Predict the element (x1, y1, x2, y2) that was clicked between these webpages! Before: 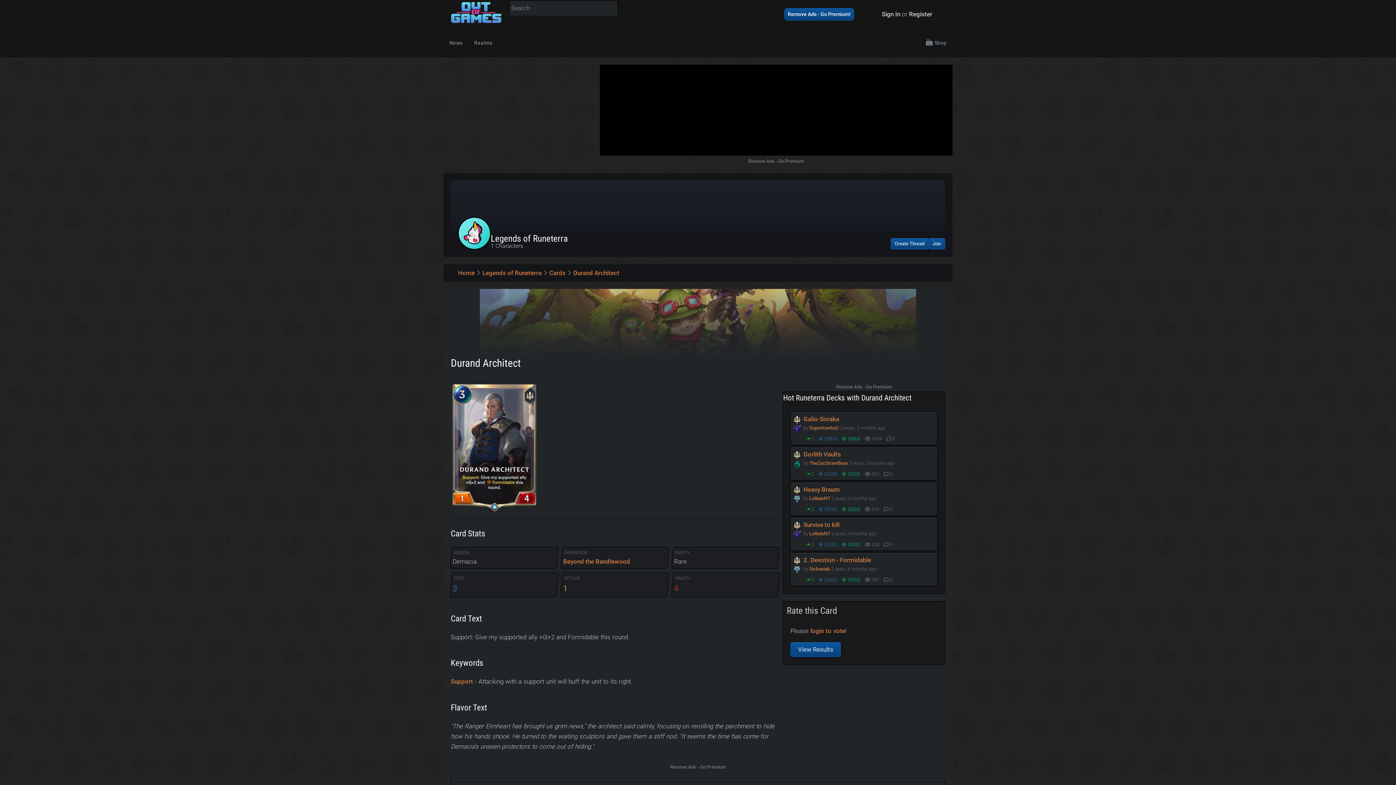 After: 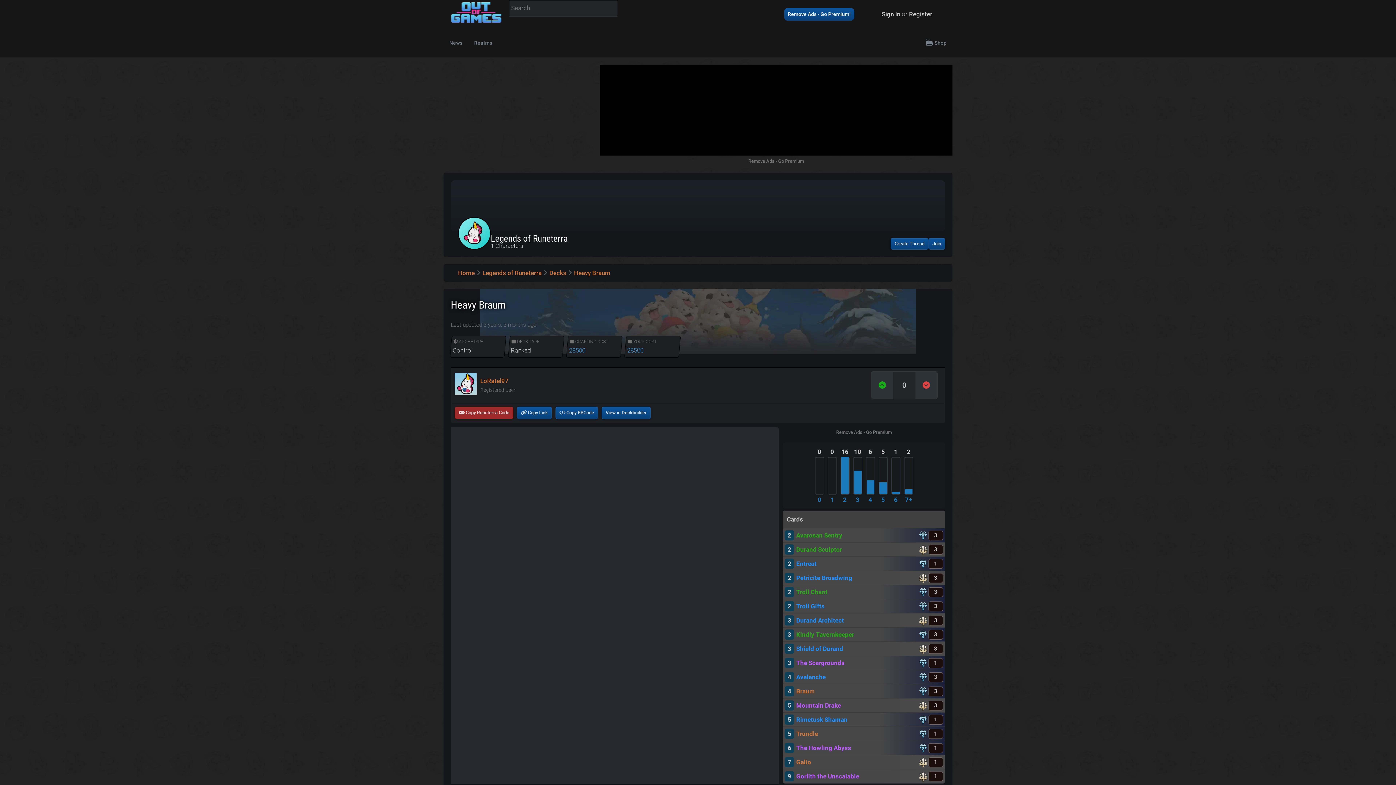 Action: bbox: (803, 484, 930, 494) label: Heavy Braum